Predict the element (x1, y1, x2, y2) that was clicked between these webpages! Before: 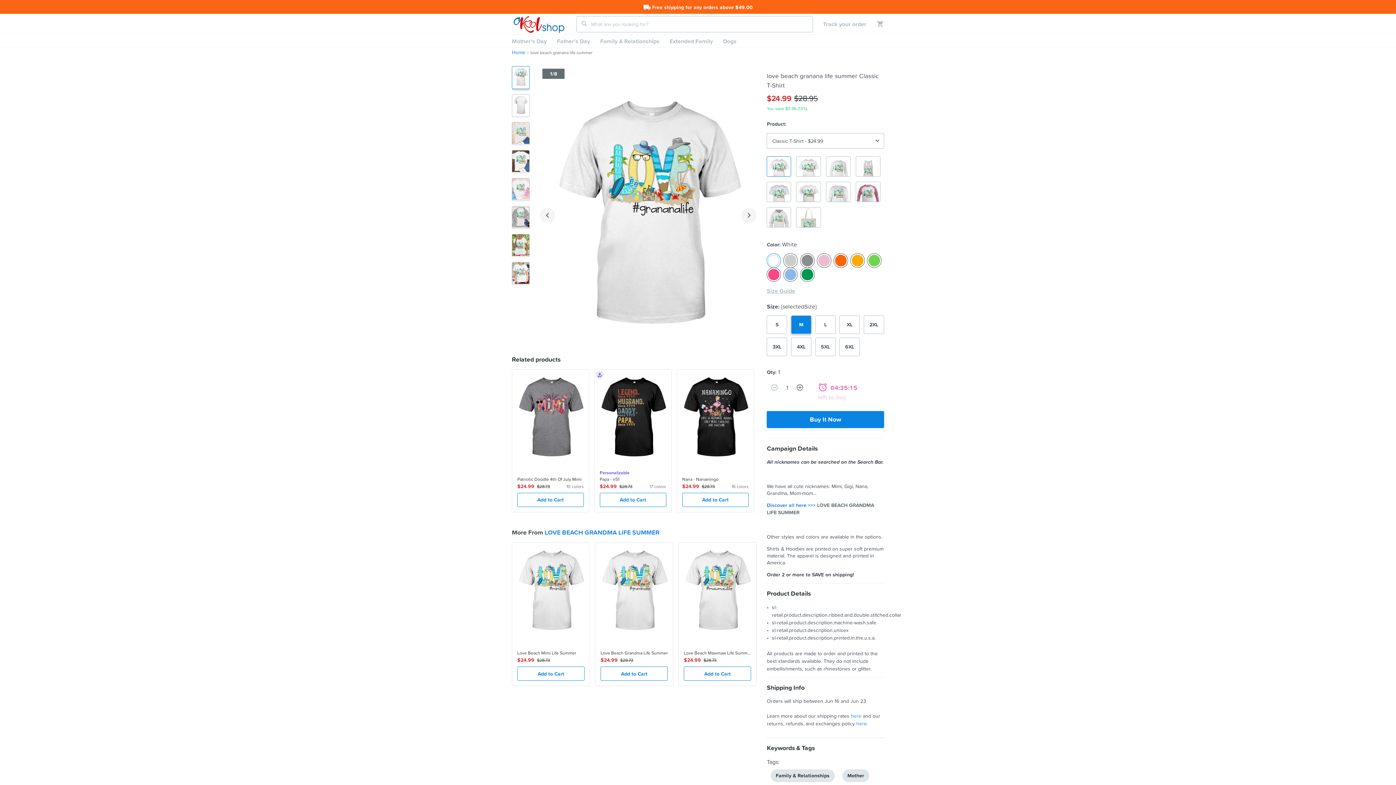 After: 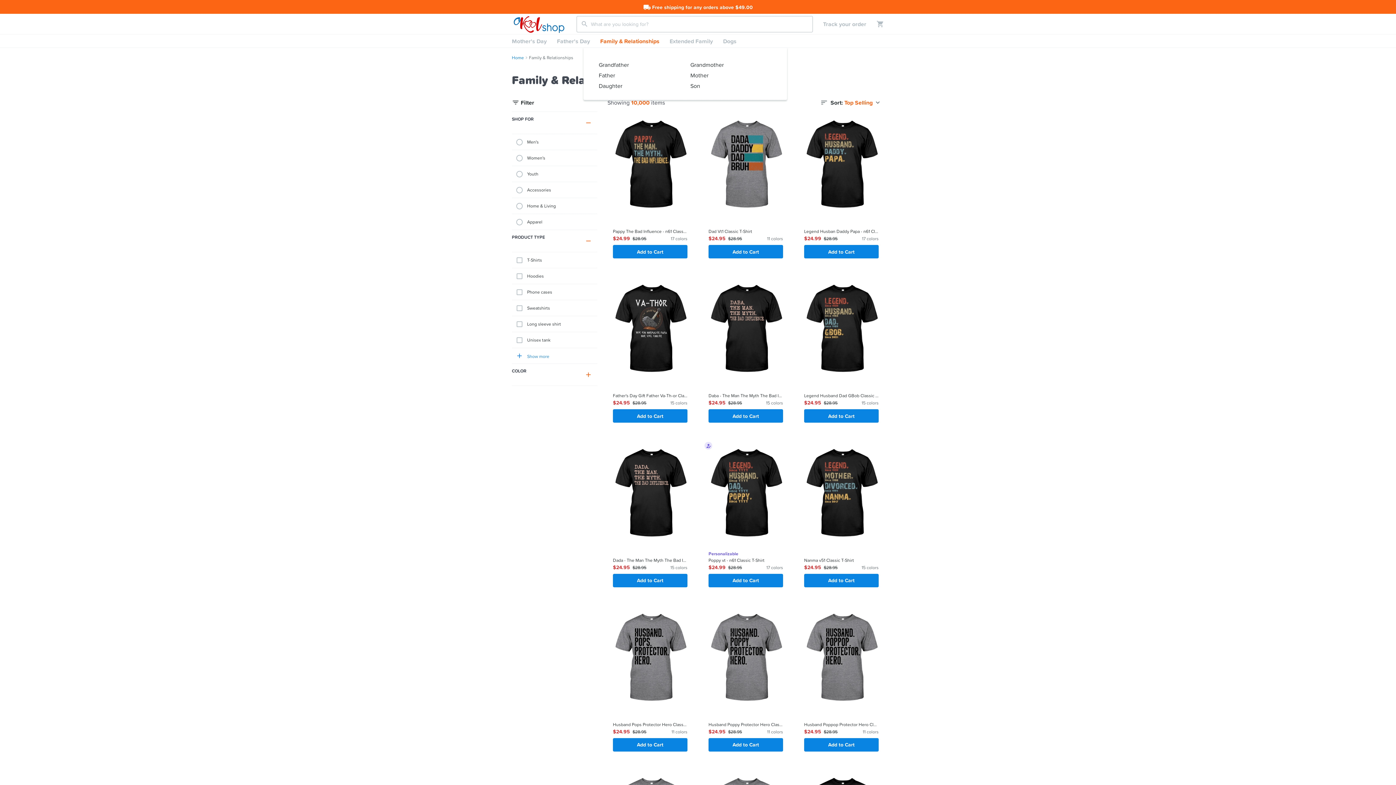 Action: label: Family & Relationships bbox: (595, 34, 664, 47)